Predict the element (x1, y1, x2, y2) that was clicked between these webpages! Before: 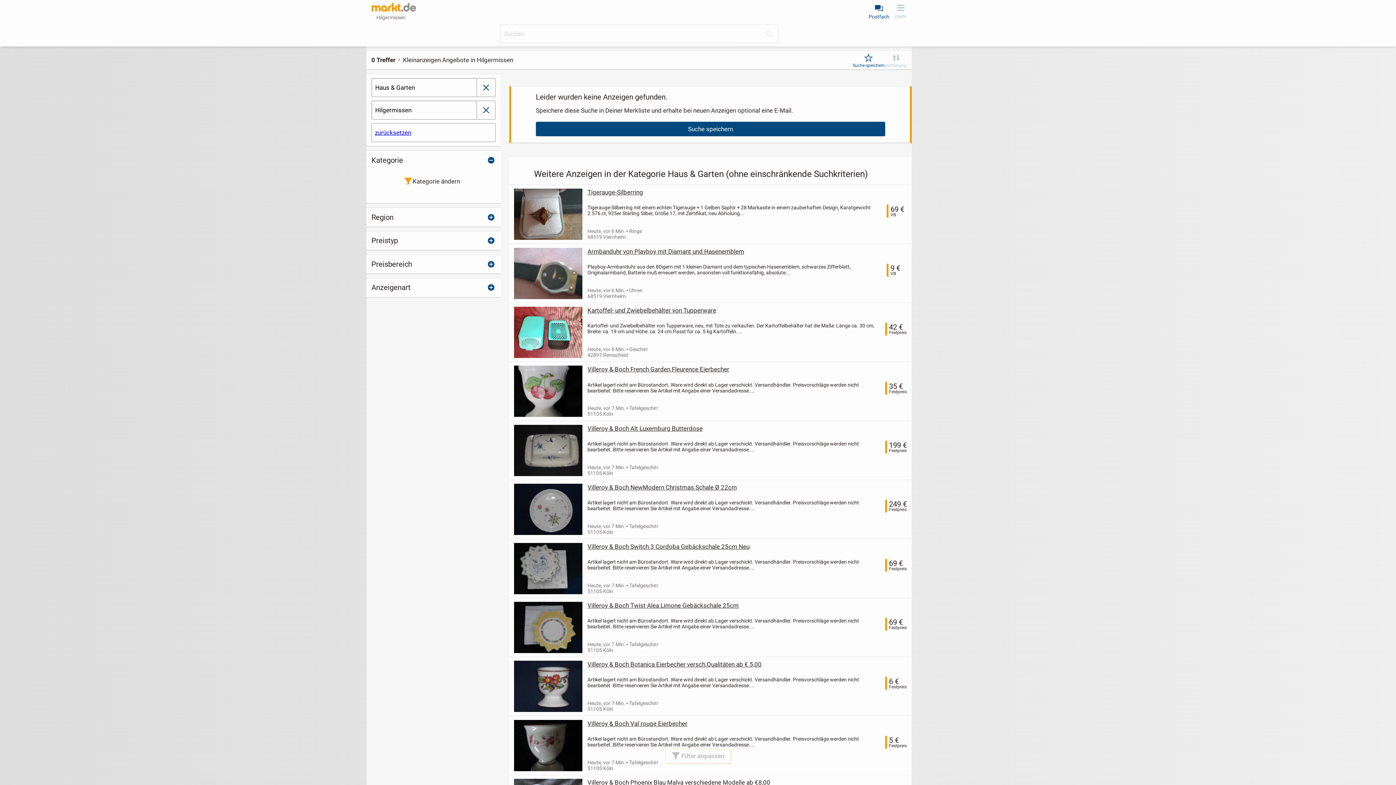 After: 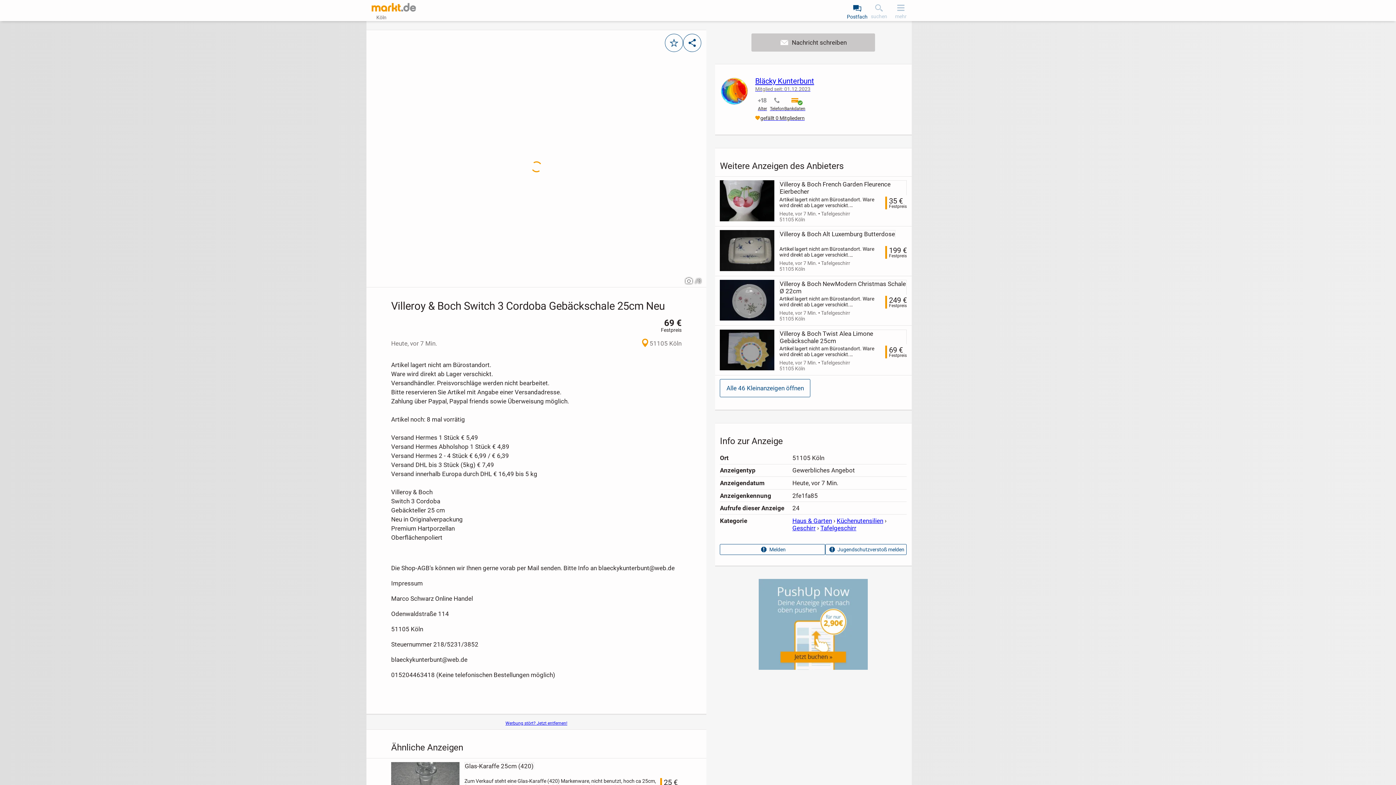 Action: bbox: (587, 543, 907, 550) label: Villeroy & Boch Switch 3 Cordoba Gebäckschale 25cm Neu